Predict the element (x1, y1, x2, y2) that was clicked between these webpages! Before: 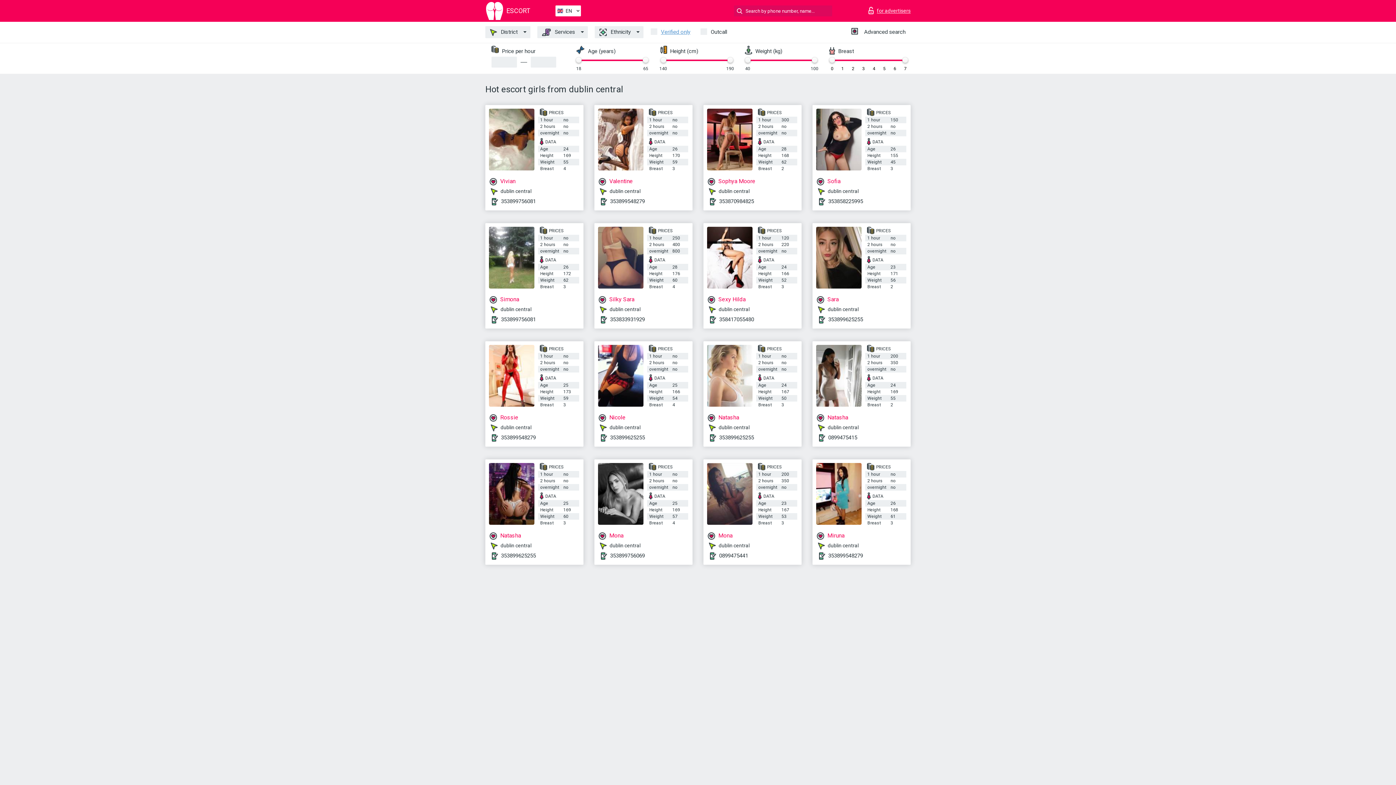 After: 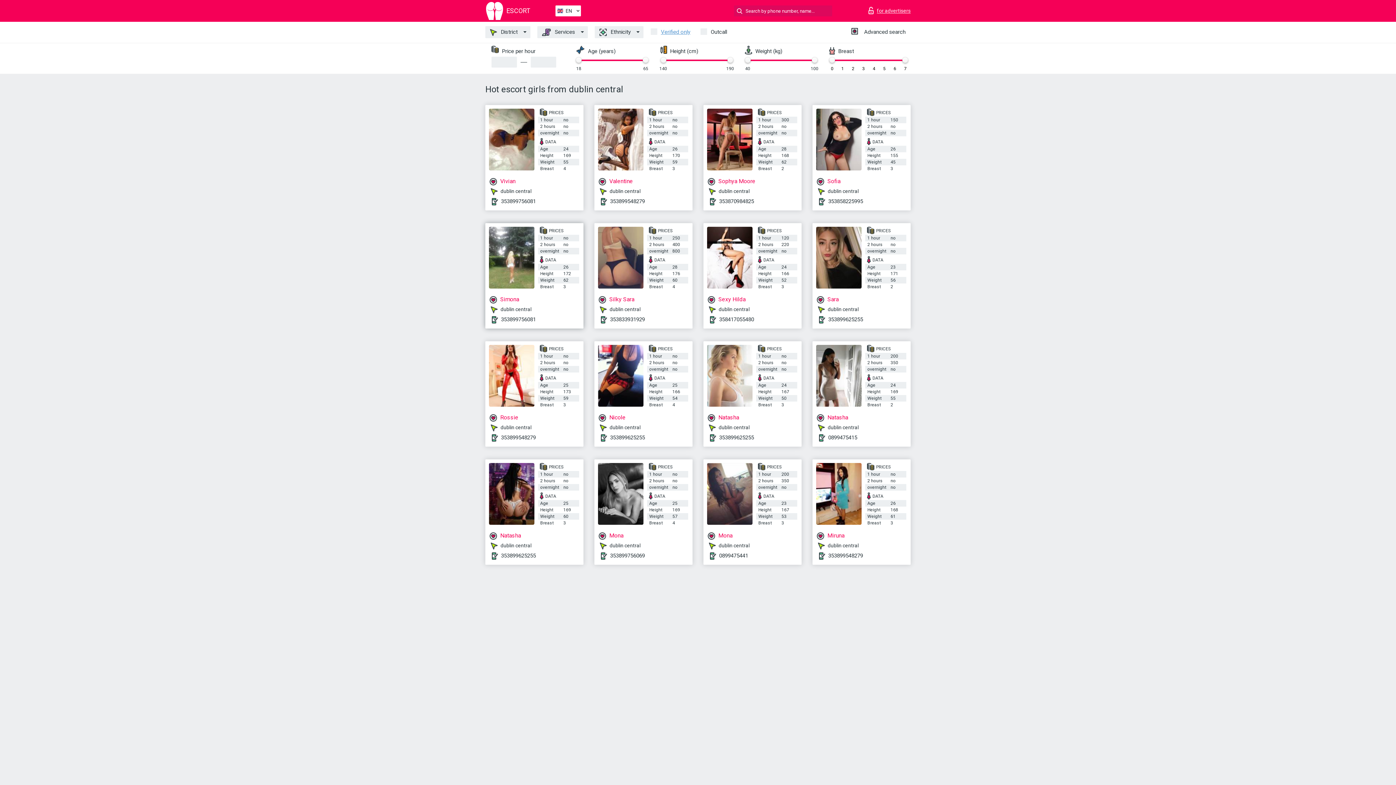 Action: bbox: (489, 226, 534, 288)